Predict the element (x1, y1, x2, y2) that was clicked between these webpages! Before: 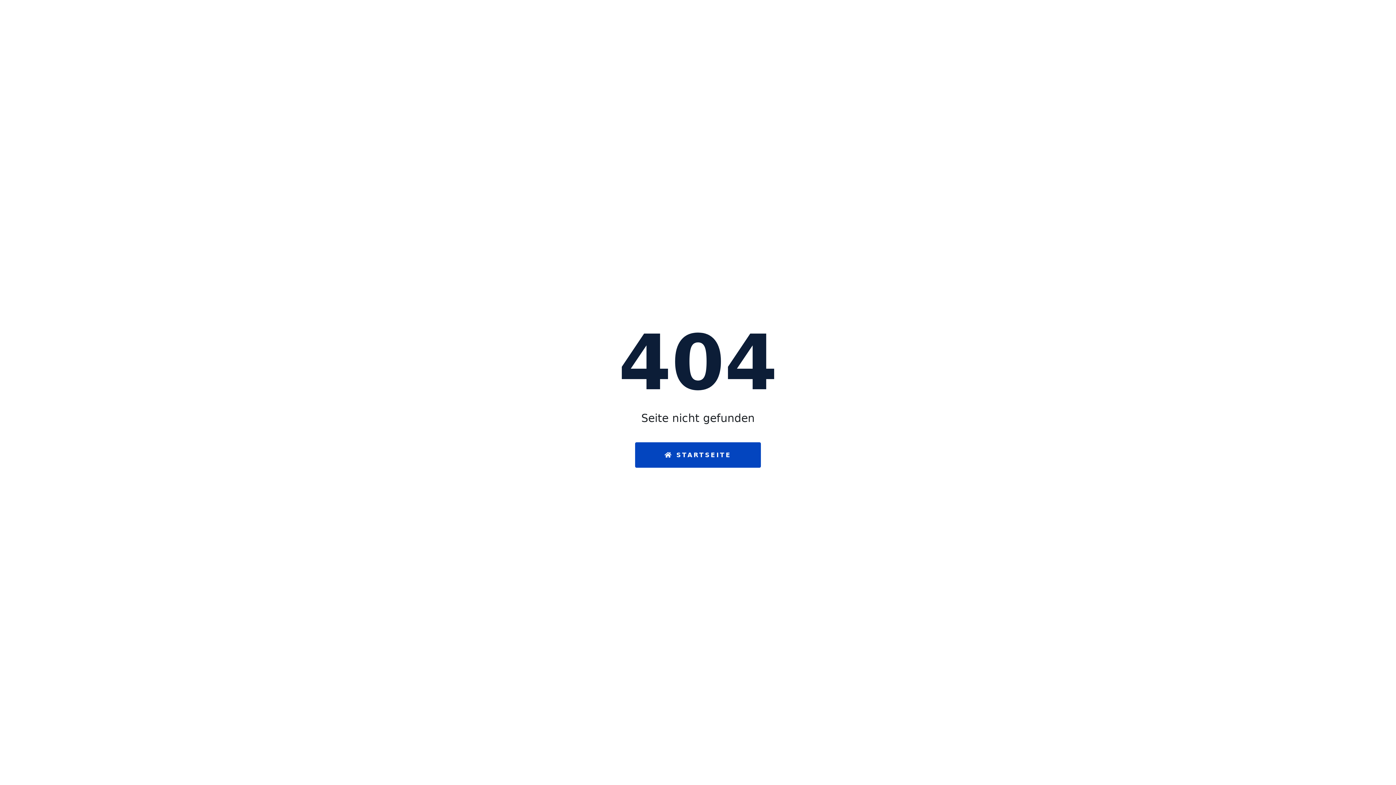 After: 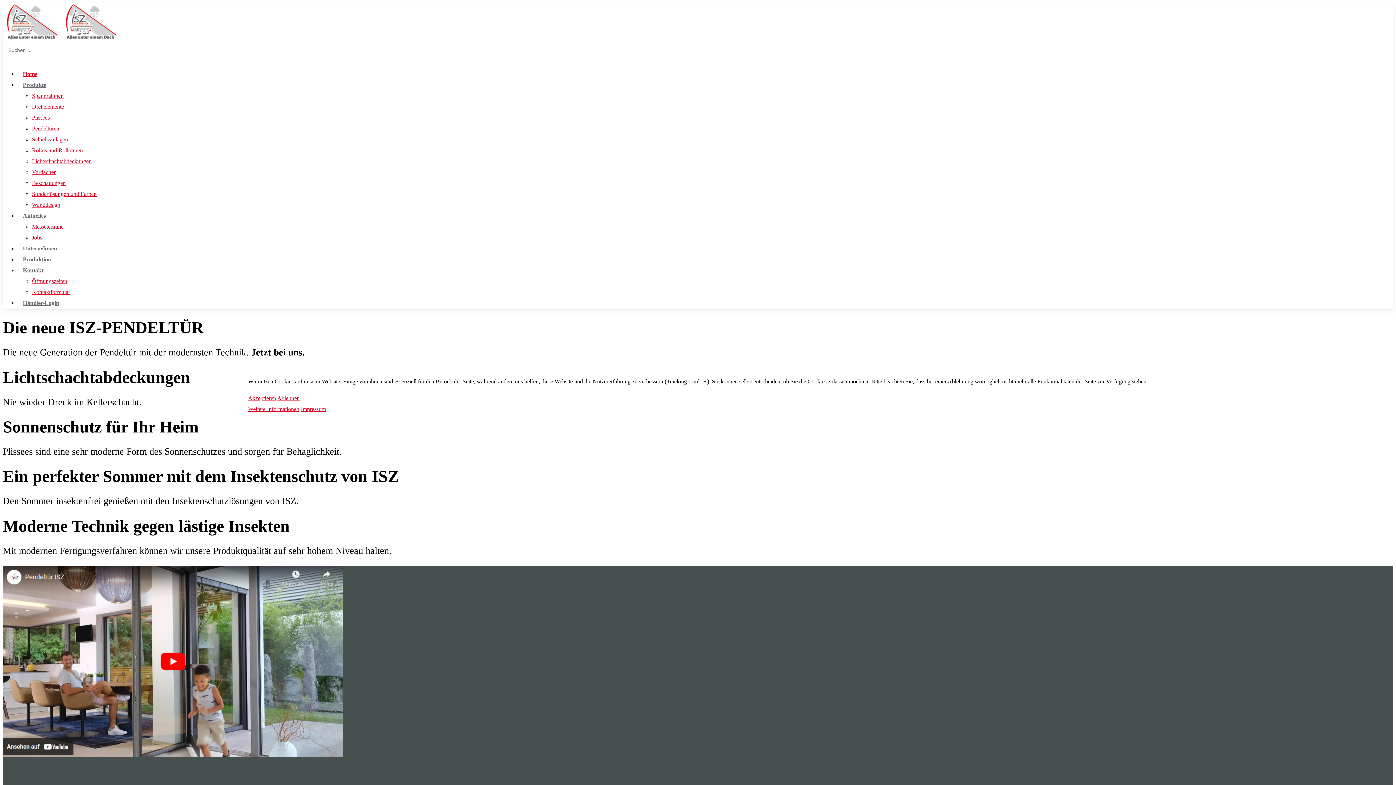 Action: bbox: (635, 442, 761, 468) label:  STARTSEITE